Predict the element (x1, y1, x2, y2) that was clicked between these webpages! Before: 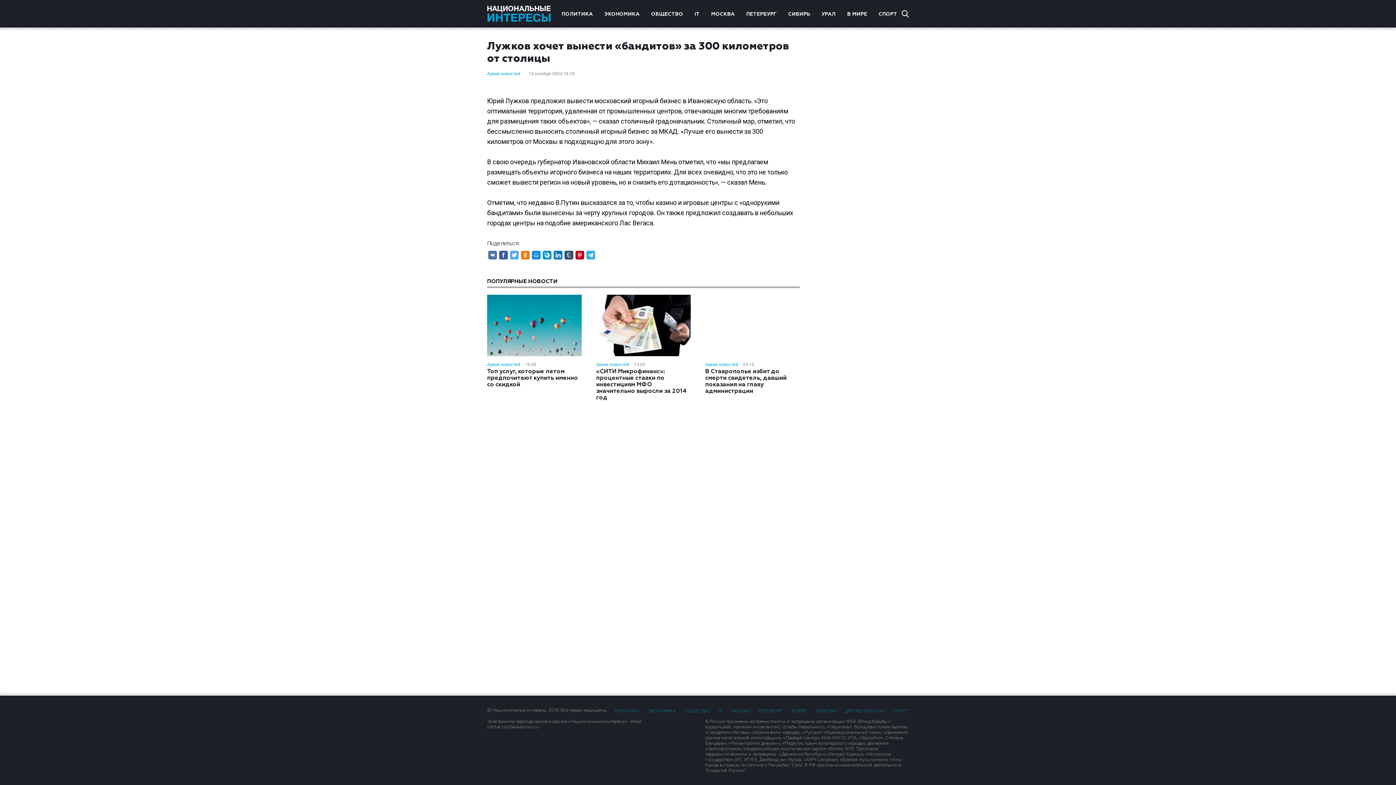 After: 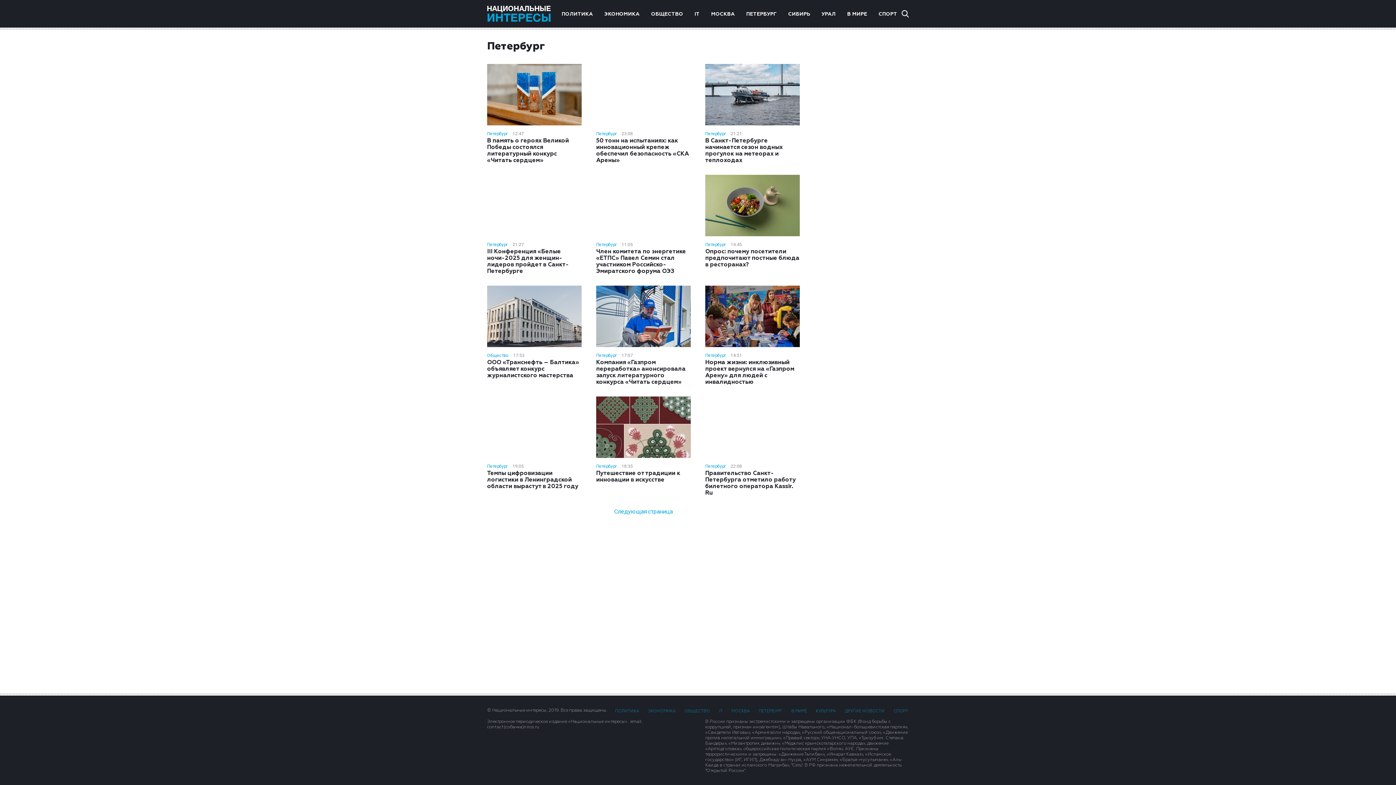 Action: bbox: (746, 11, 776, 16) label: ПЕТЕРБУРГ